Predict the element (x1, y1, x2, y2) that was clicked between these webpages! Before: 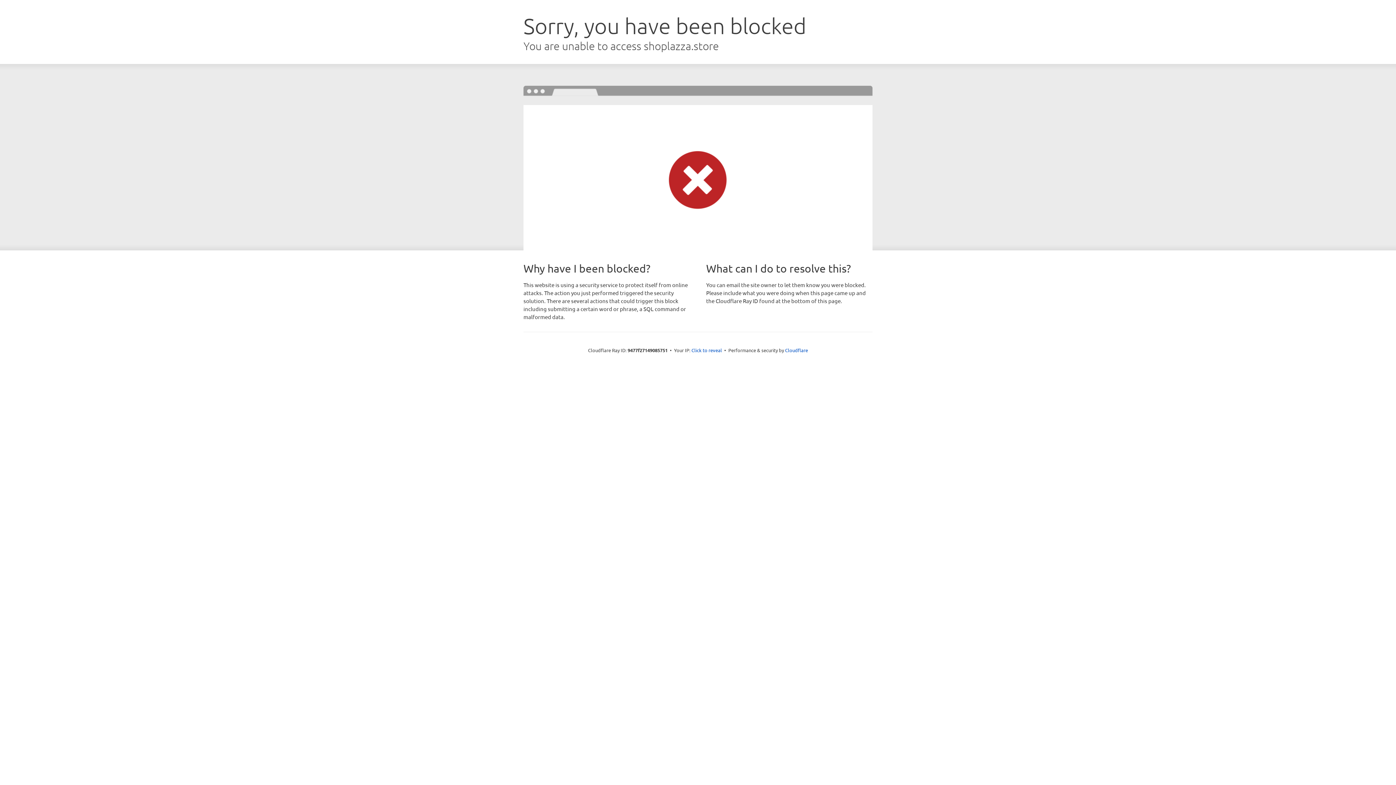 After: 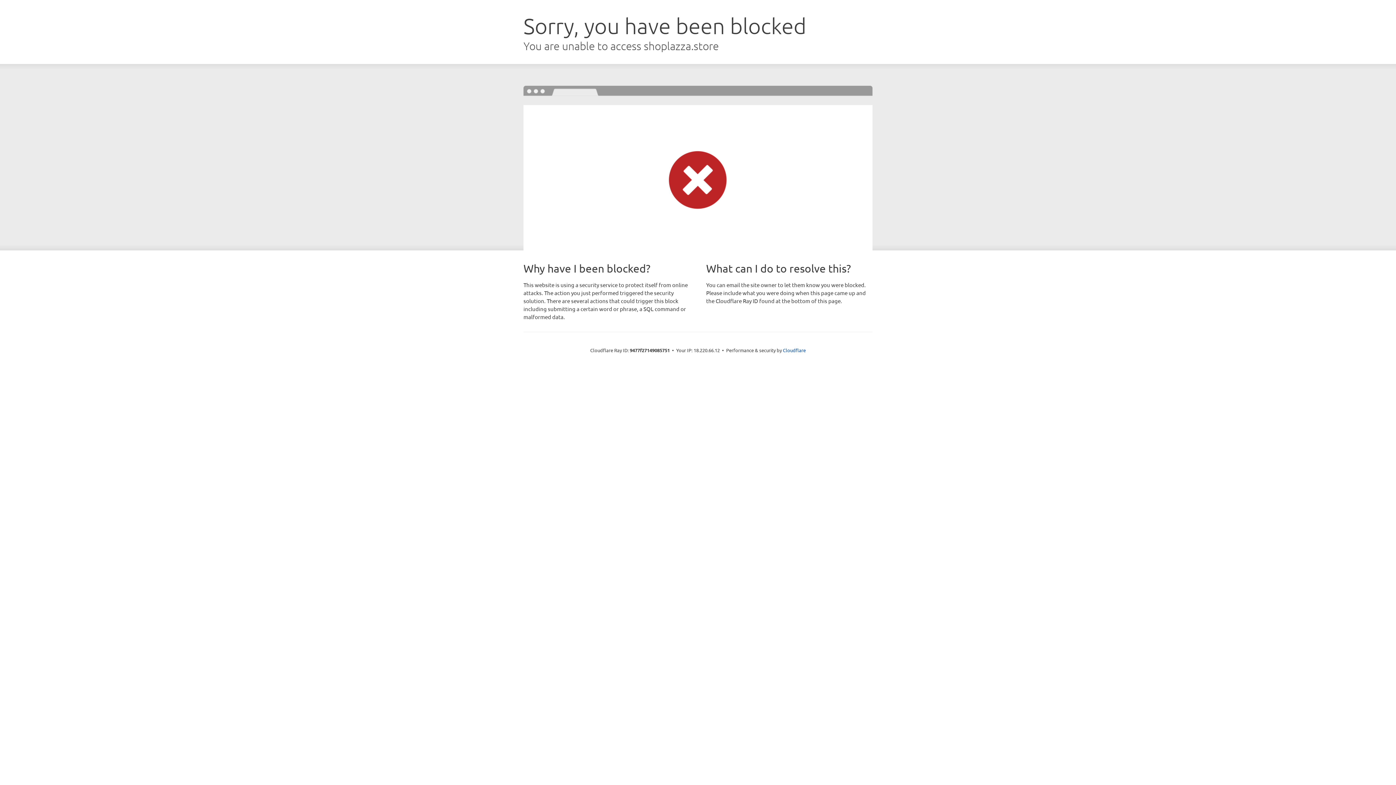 Action: label: Click to reveal bbox: (691, 346, 722, 353)